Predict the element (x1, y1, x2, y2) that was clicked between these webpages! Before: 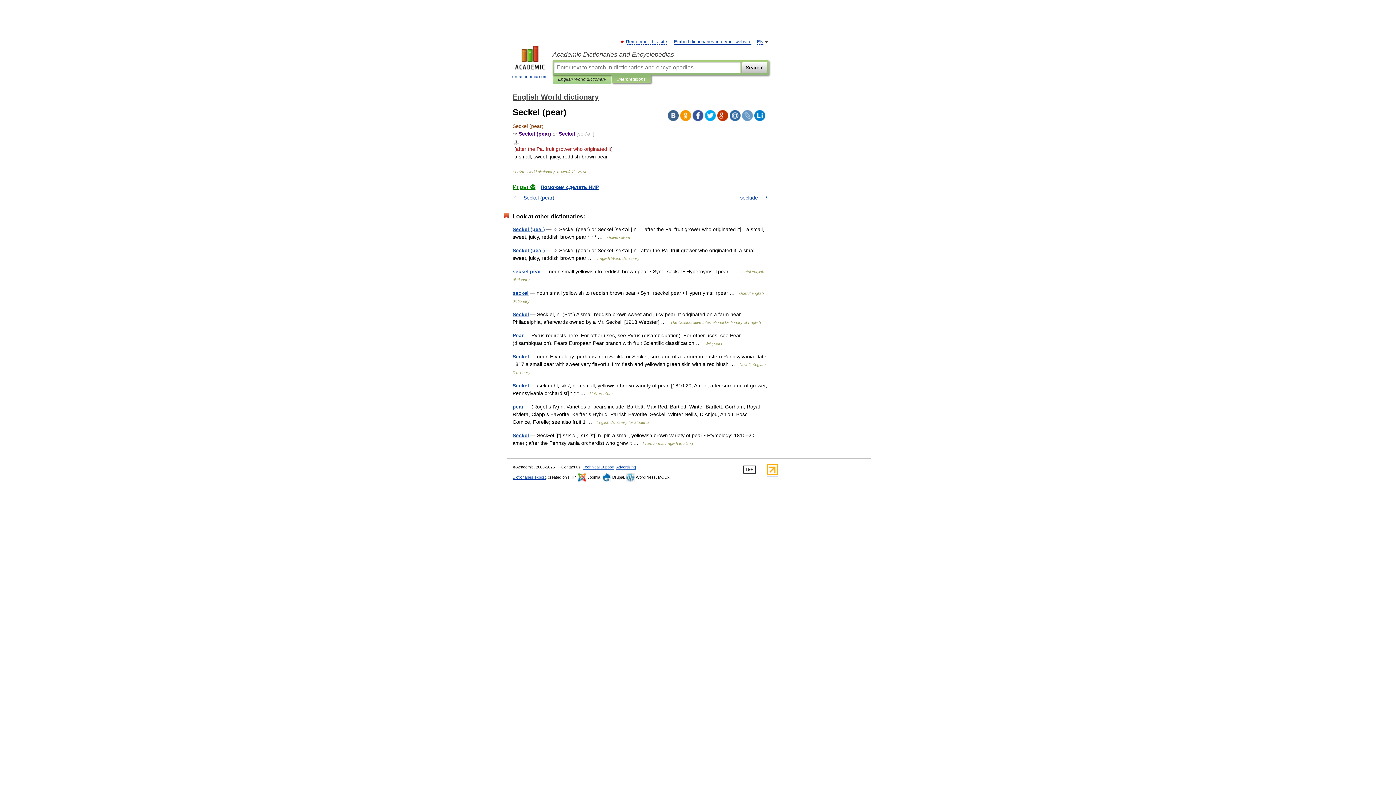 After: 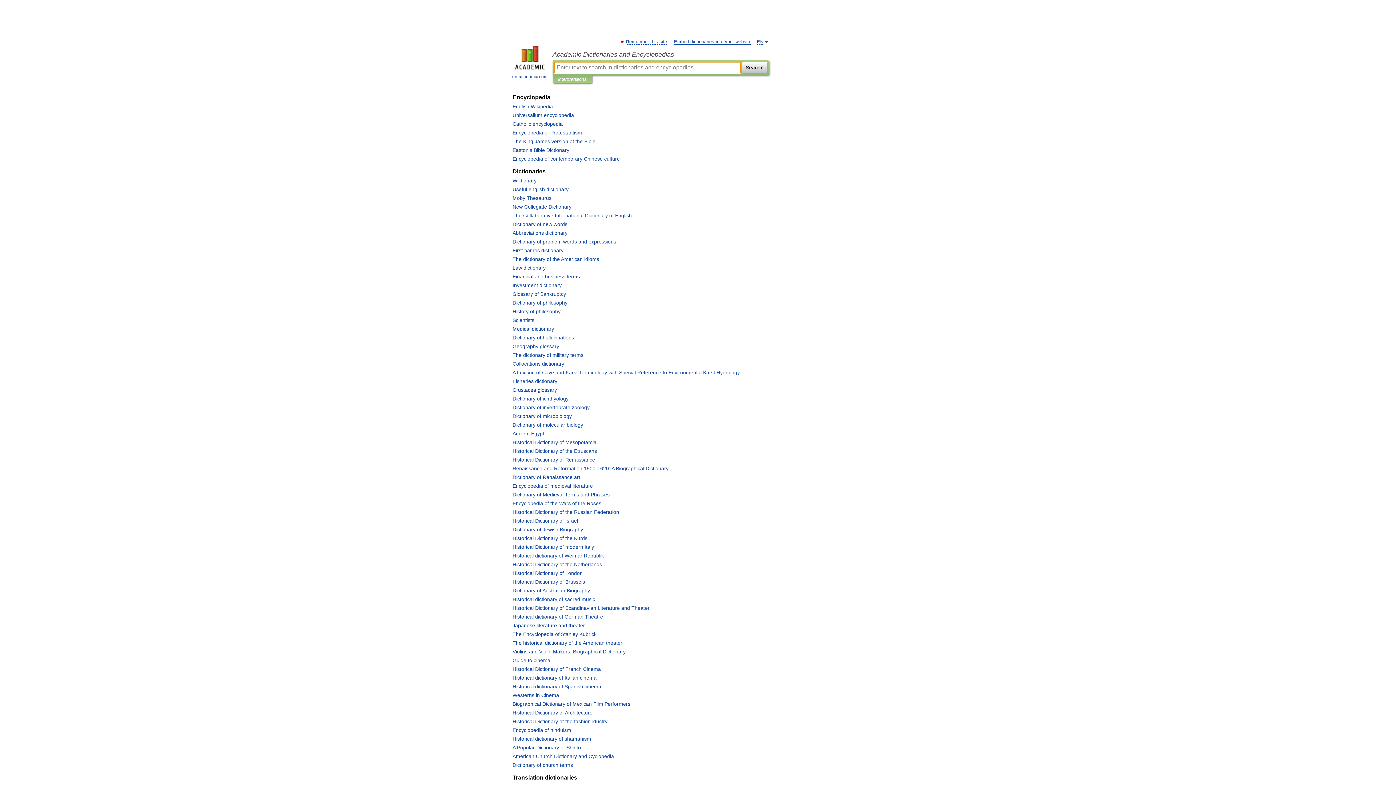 Action: bbox: (552, 50, 769, 58) label: Academic Dictionaries and Encyclopedias